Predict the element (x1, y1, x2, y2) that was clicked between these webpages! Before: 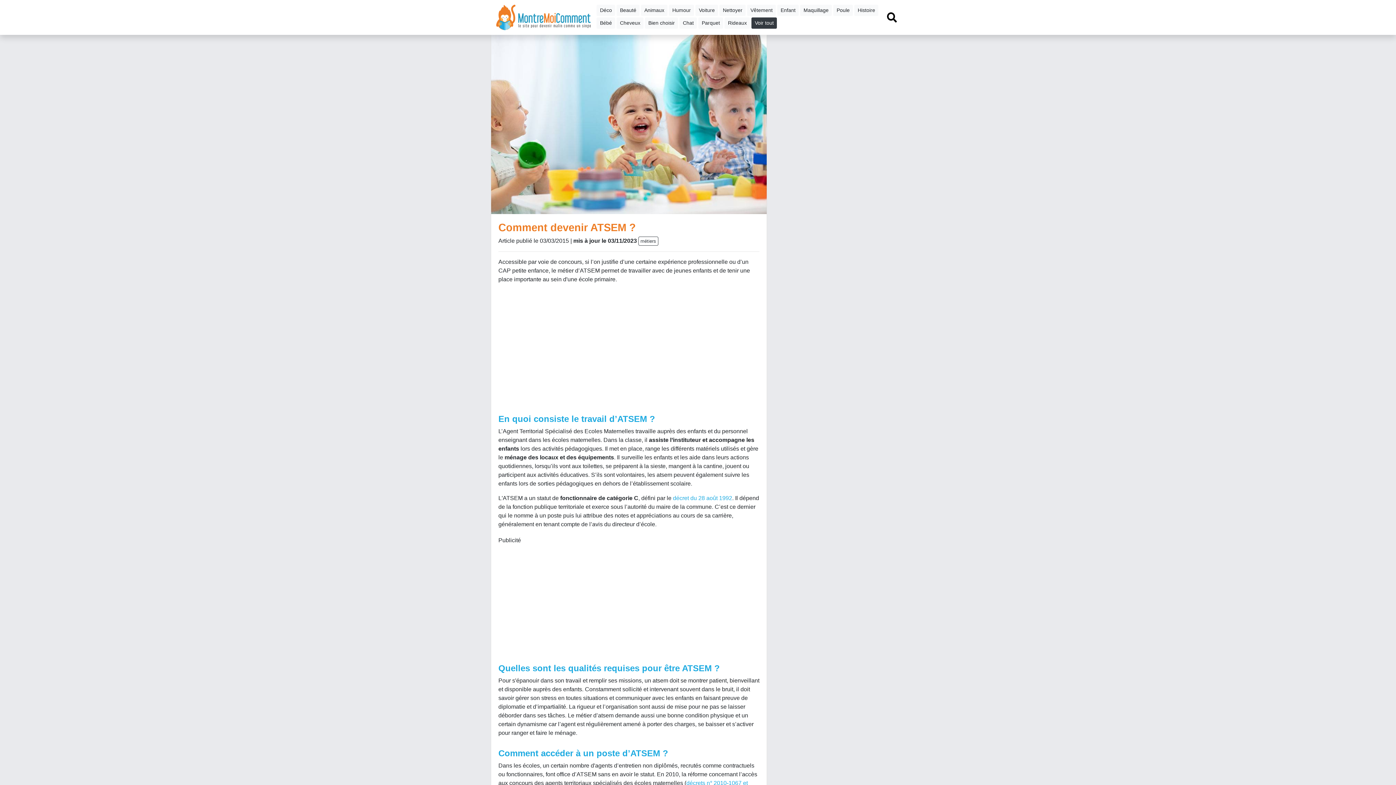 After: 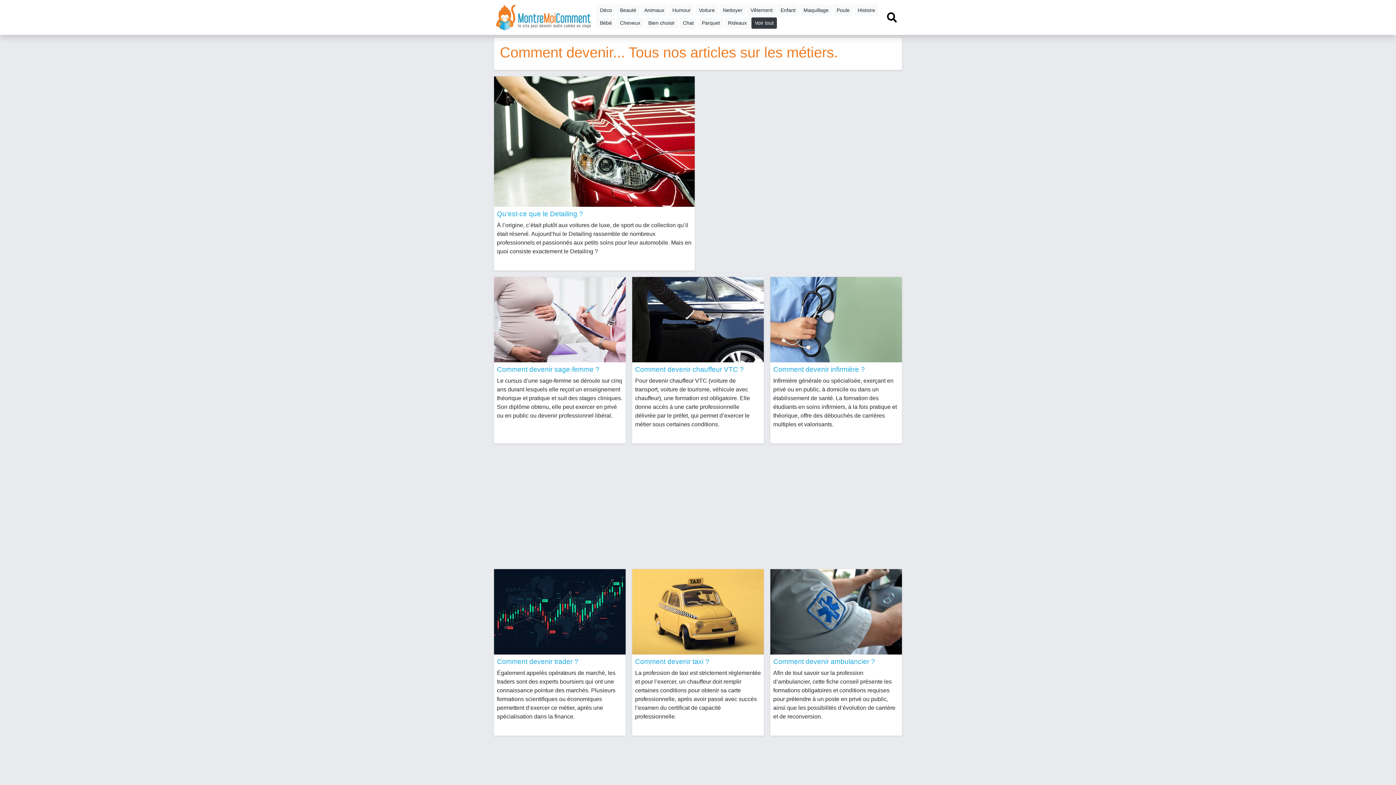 Action: bbox: (638, 236, 658, 245) label: métiers